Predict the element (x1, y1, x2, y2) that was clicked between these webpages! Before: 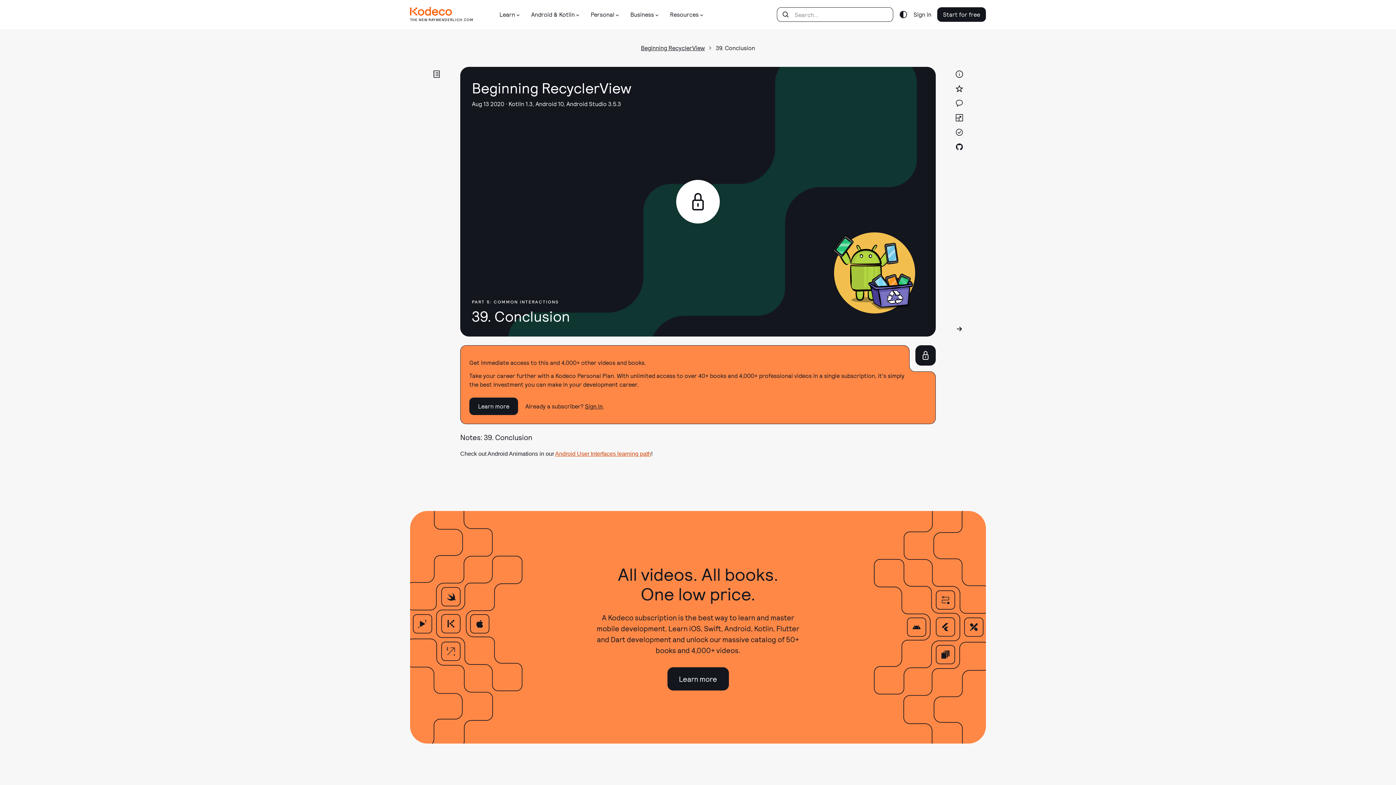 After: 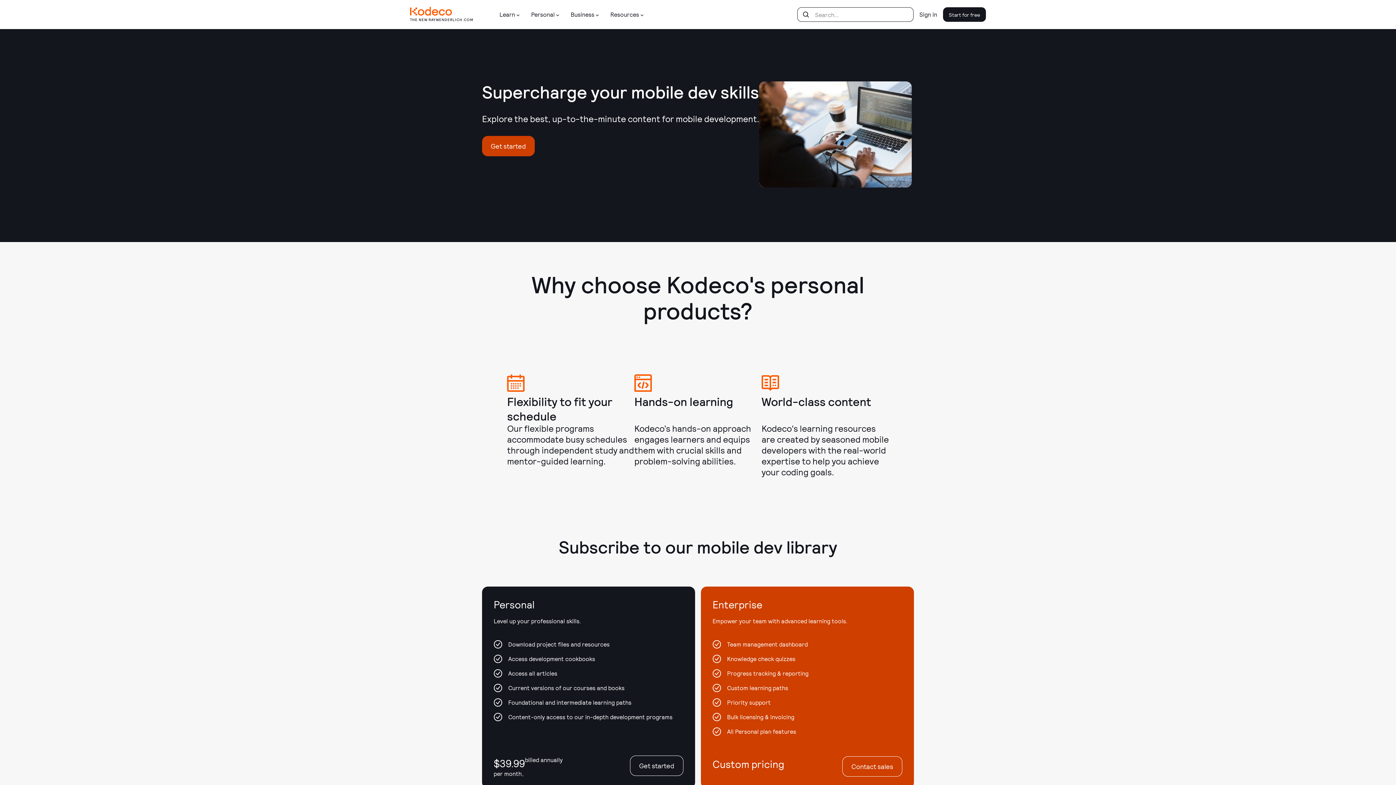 Action: label: Learn more bbox: (469, 397, 518, 415)